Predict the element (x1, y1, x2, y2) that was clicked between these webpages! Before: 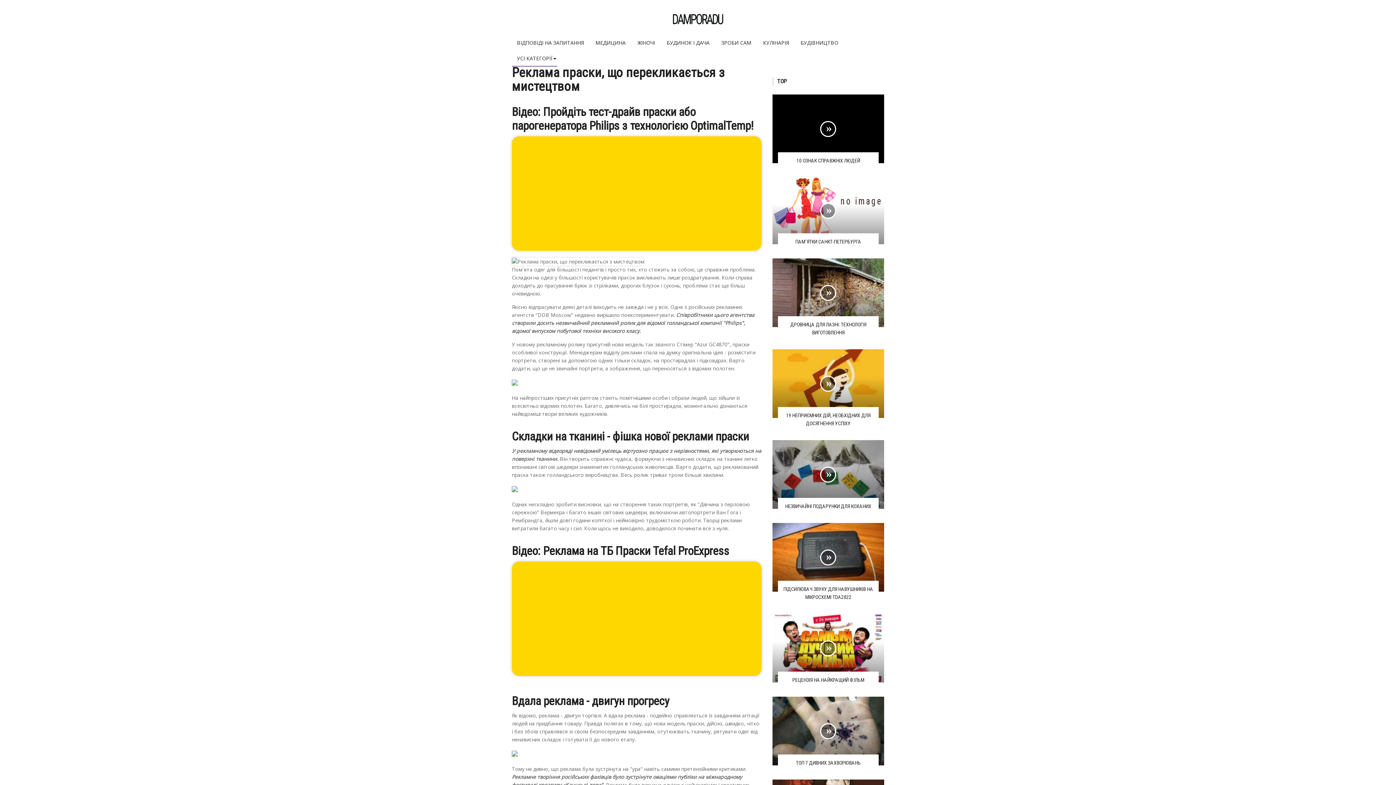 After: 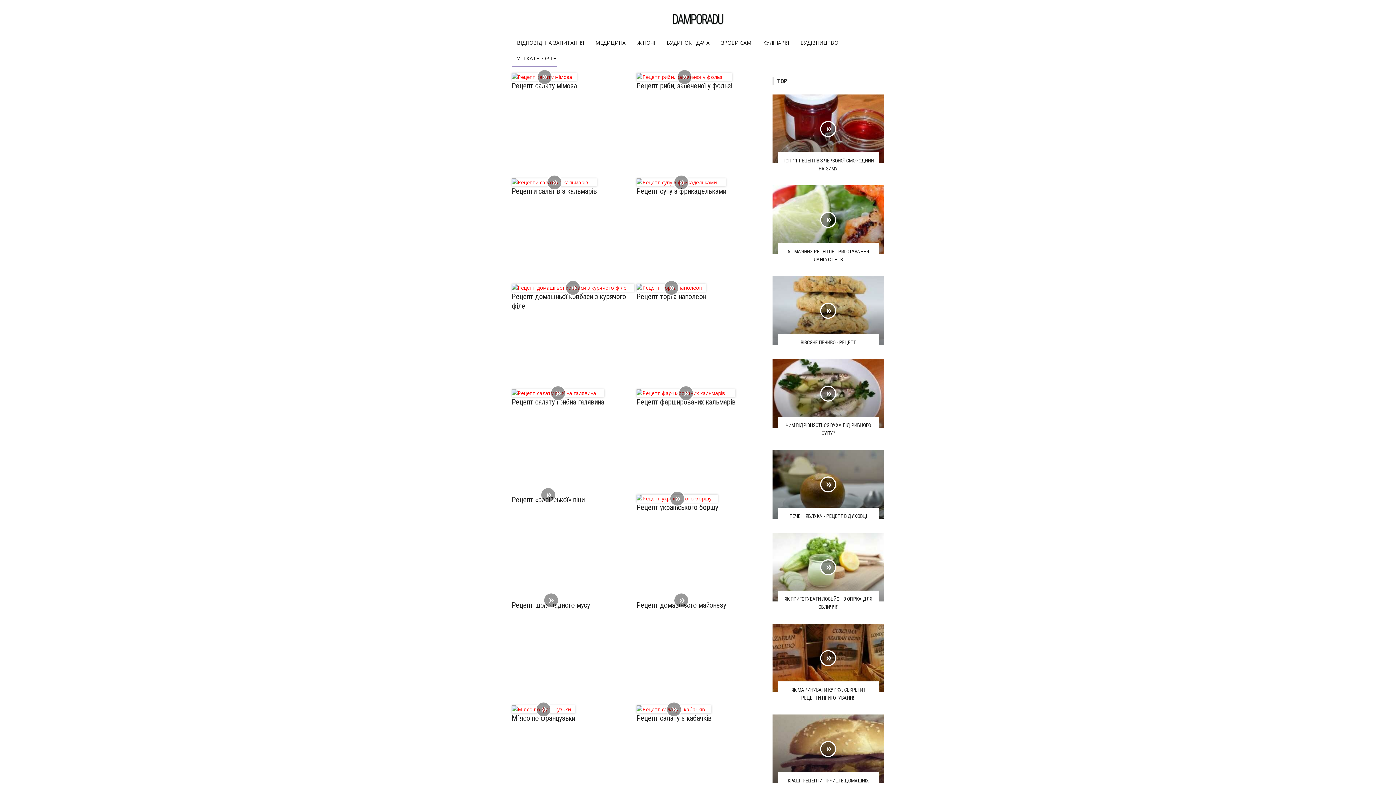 Action: bbox: (758, 35, 794, 51) label: КУЛІНАРІЯ